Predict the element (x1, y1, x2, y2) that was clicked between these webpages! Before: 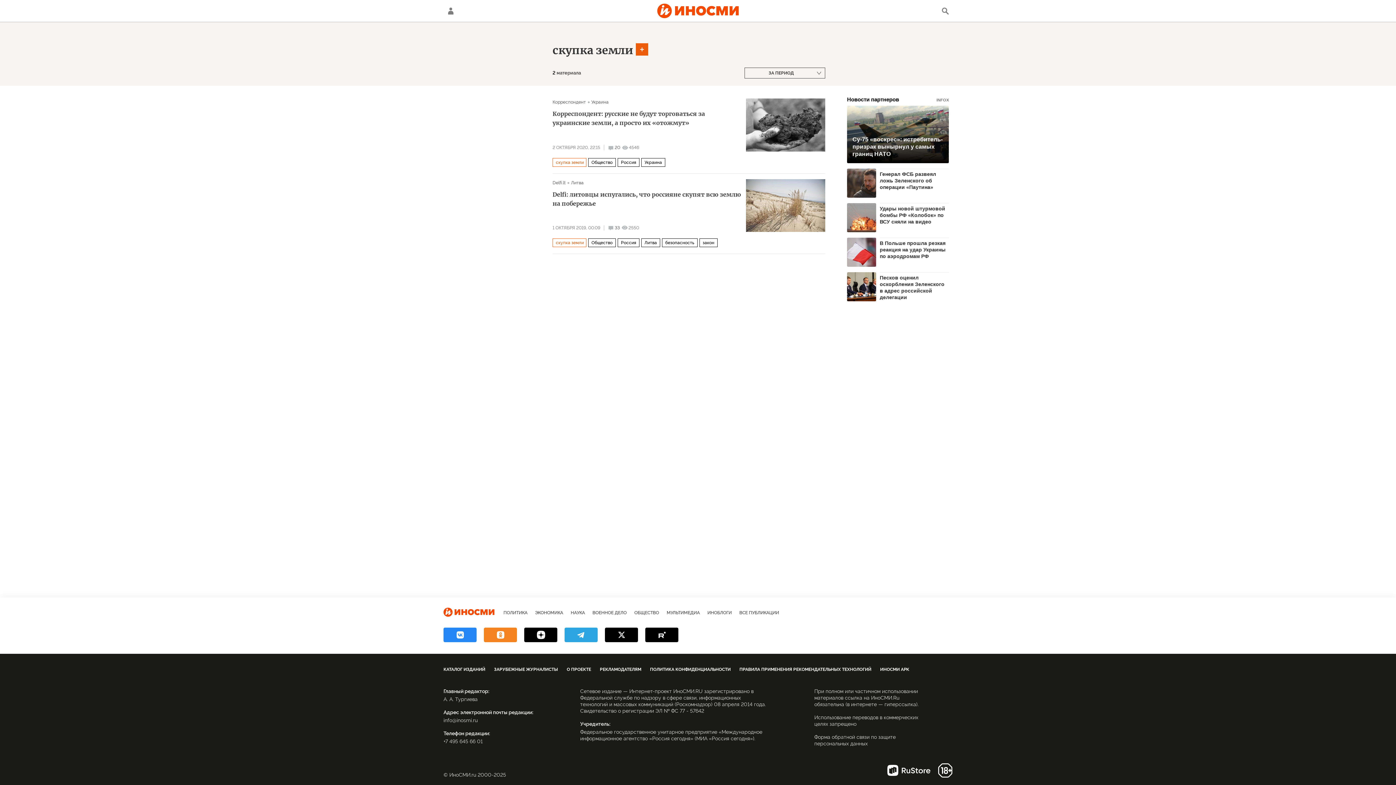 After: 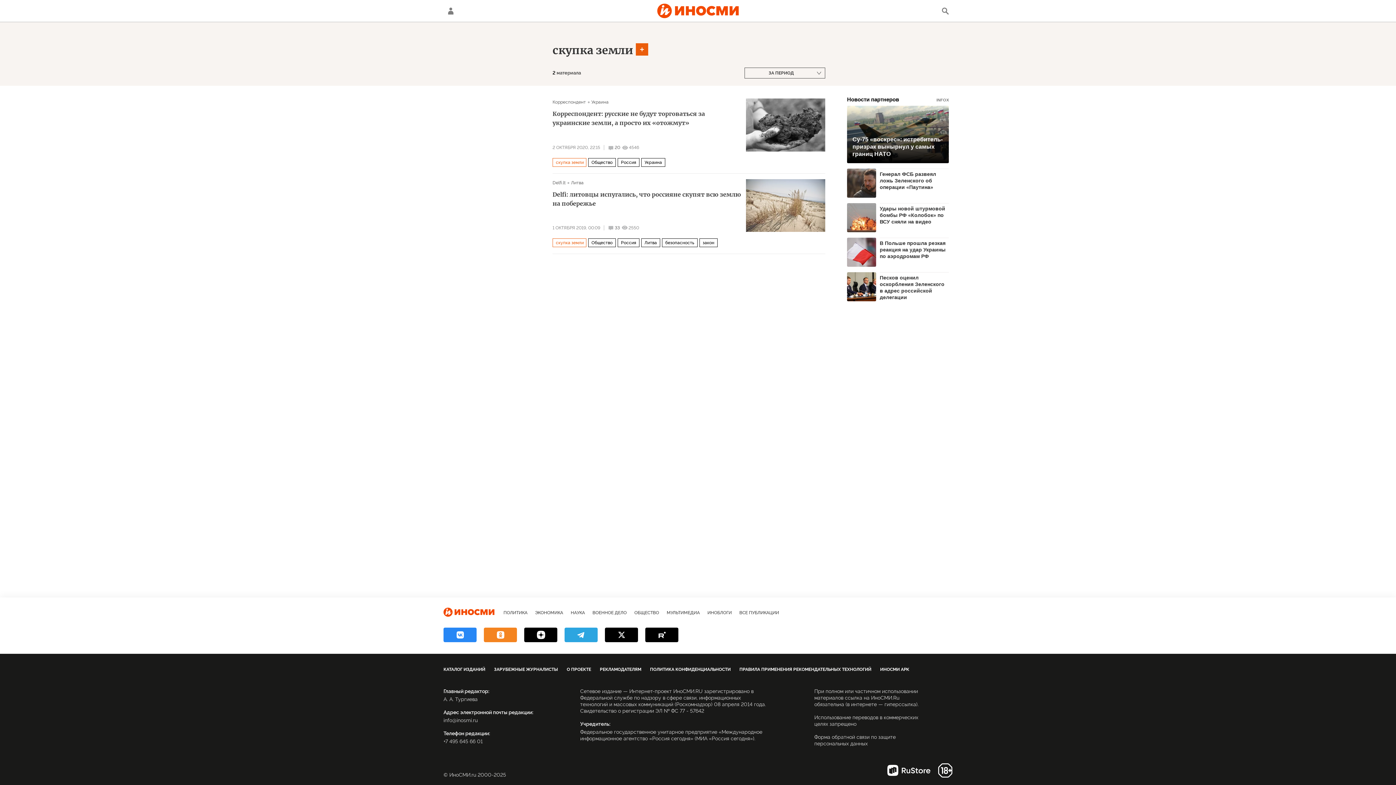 Action: bbox: (880, 667, 909, 672) label: ИНОСМИ APK